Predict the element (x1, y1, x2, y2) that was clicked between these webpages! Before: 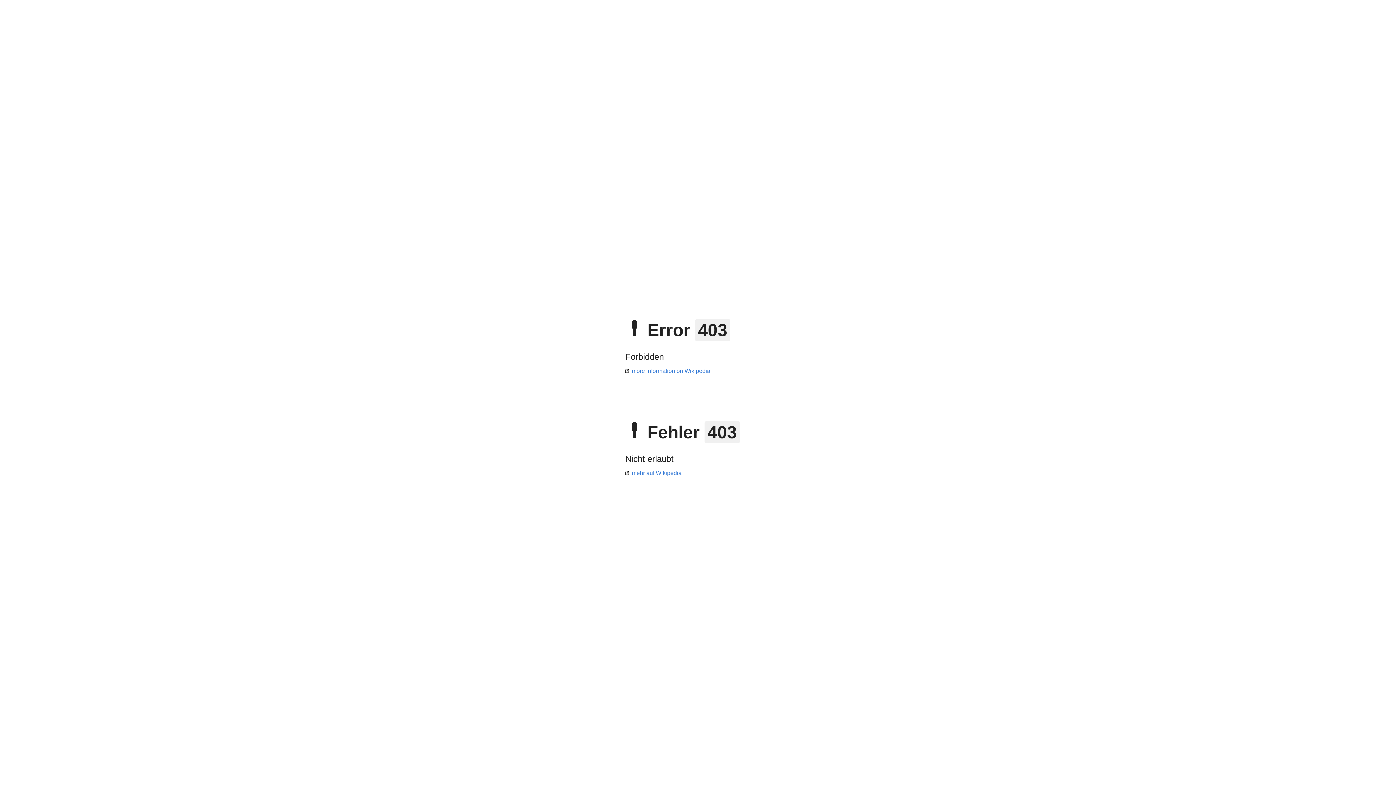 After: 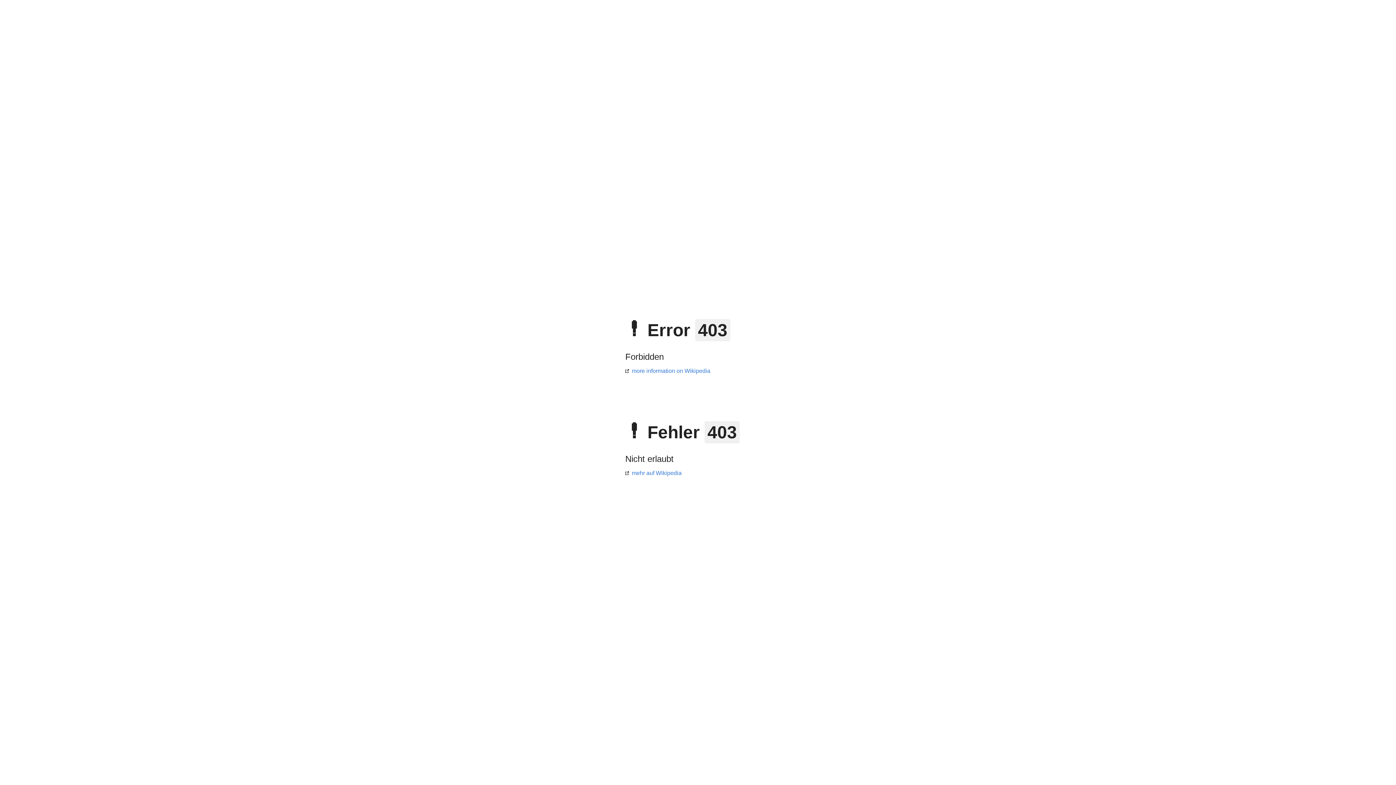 Action: label: mehr auf Wikipedia bbox: (625, 470, 681, 476)